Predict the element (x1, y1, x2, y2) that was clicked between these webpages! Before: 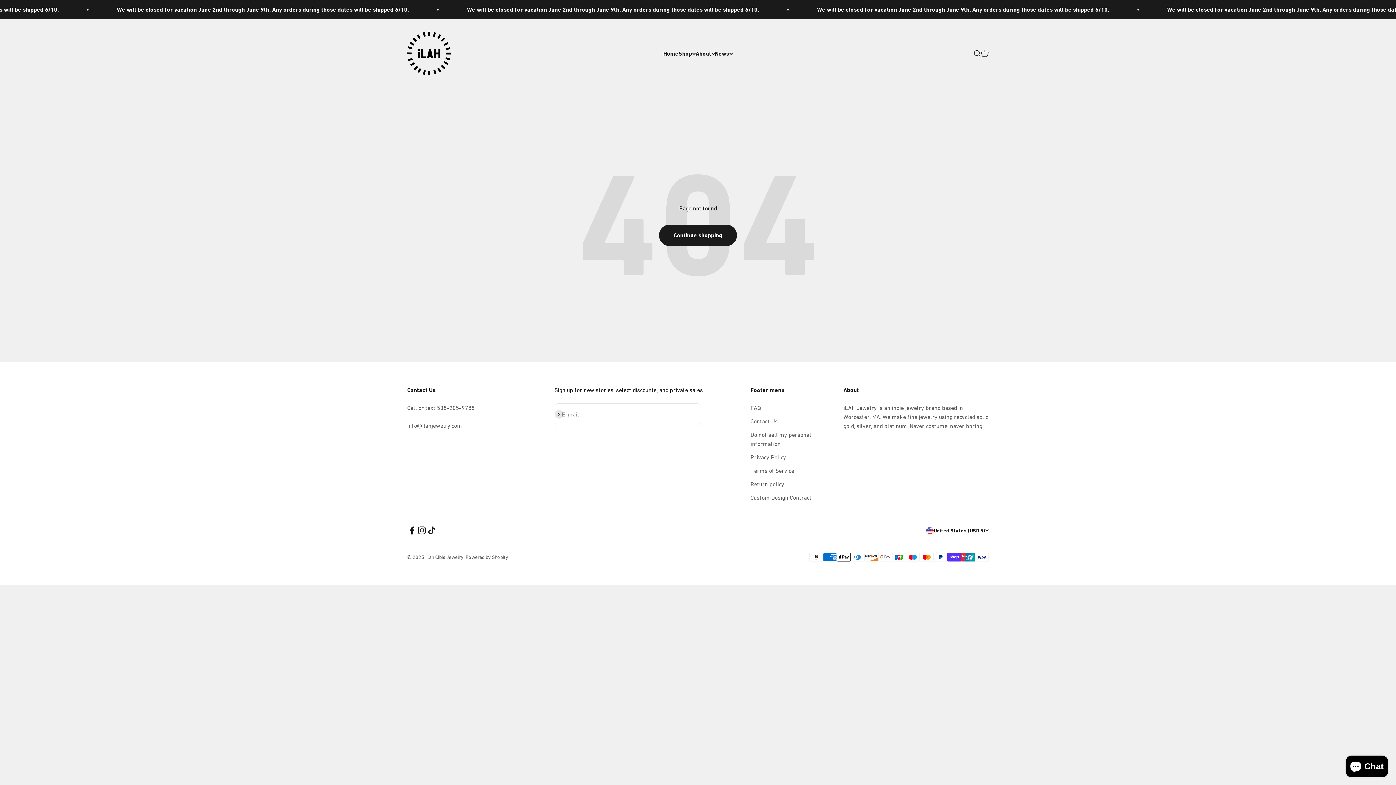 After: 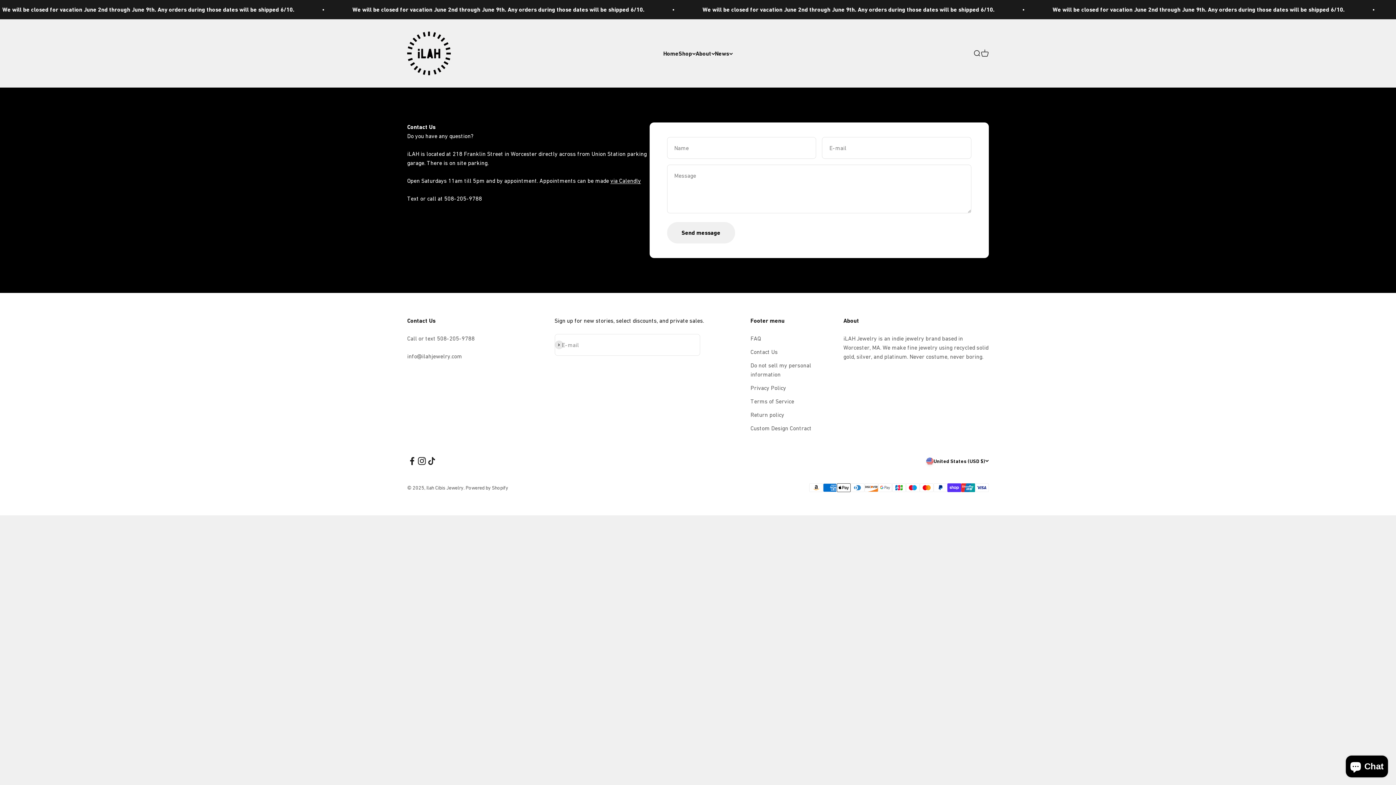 Action: label: Contact Us bbox: (750, 417, 777, 426)